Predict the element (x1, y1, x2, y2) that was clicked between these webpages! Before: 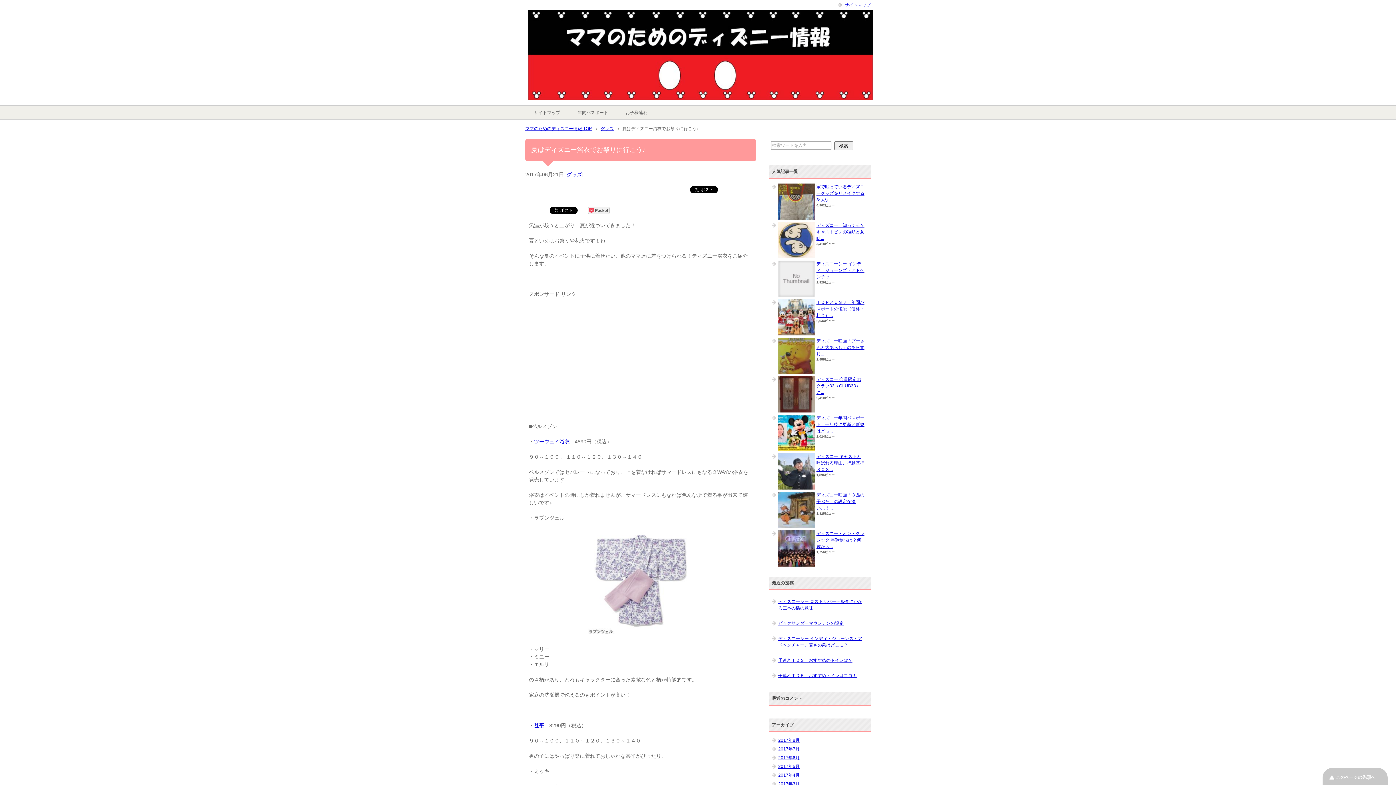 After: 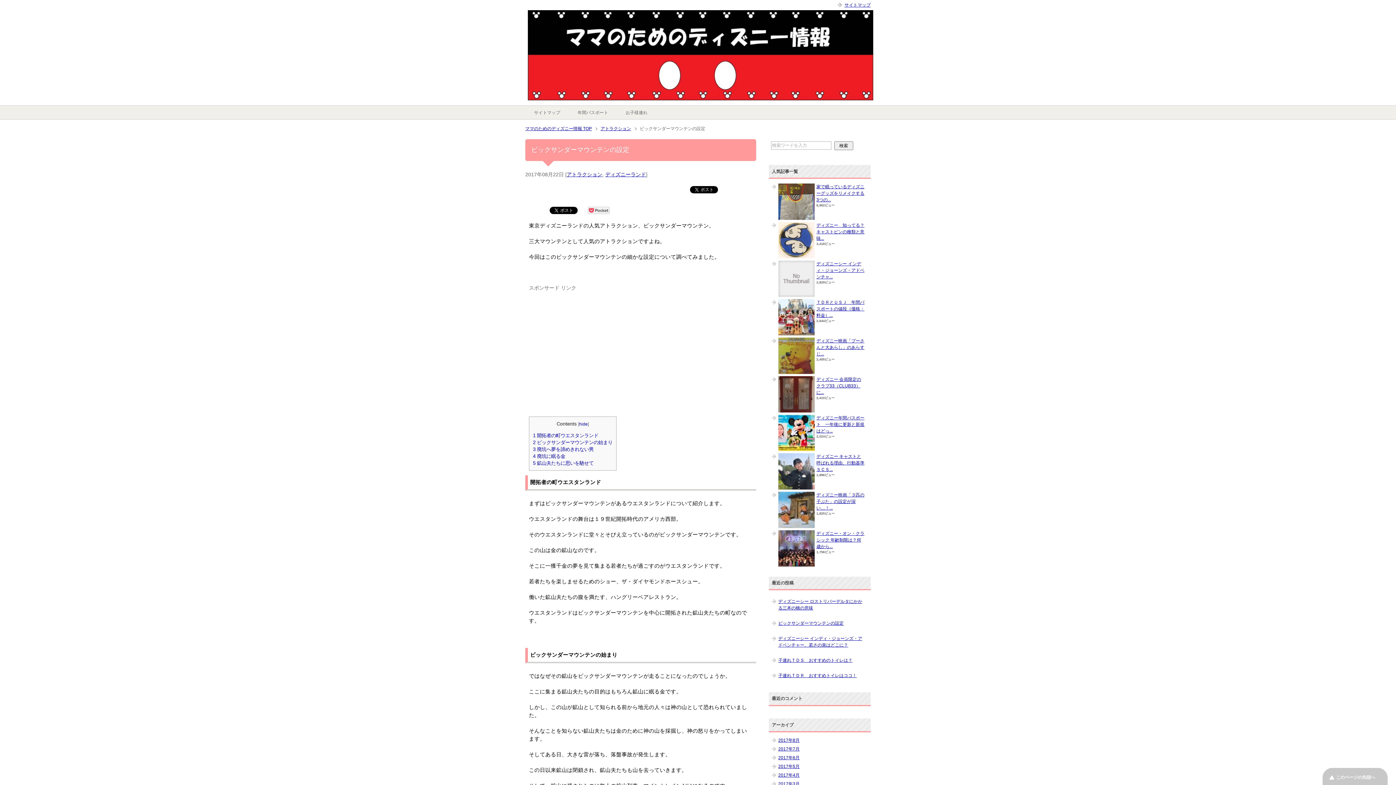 Action: label: ビックサンダーマウンテンの設定 bbox: (771, 615, 868, 631)